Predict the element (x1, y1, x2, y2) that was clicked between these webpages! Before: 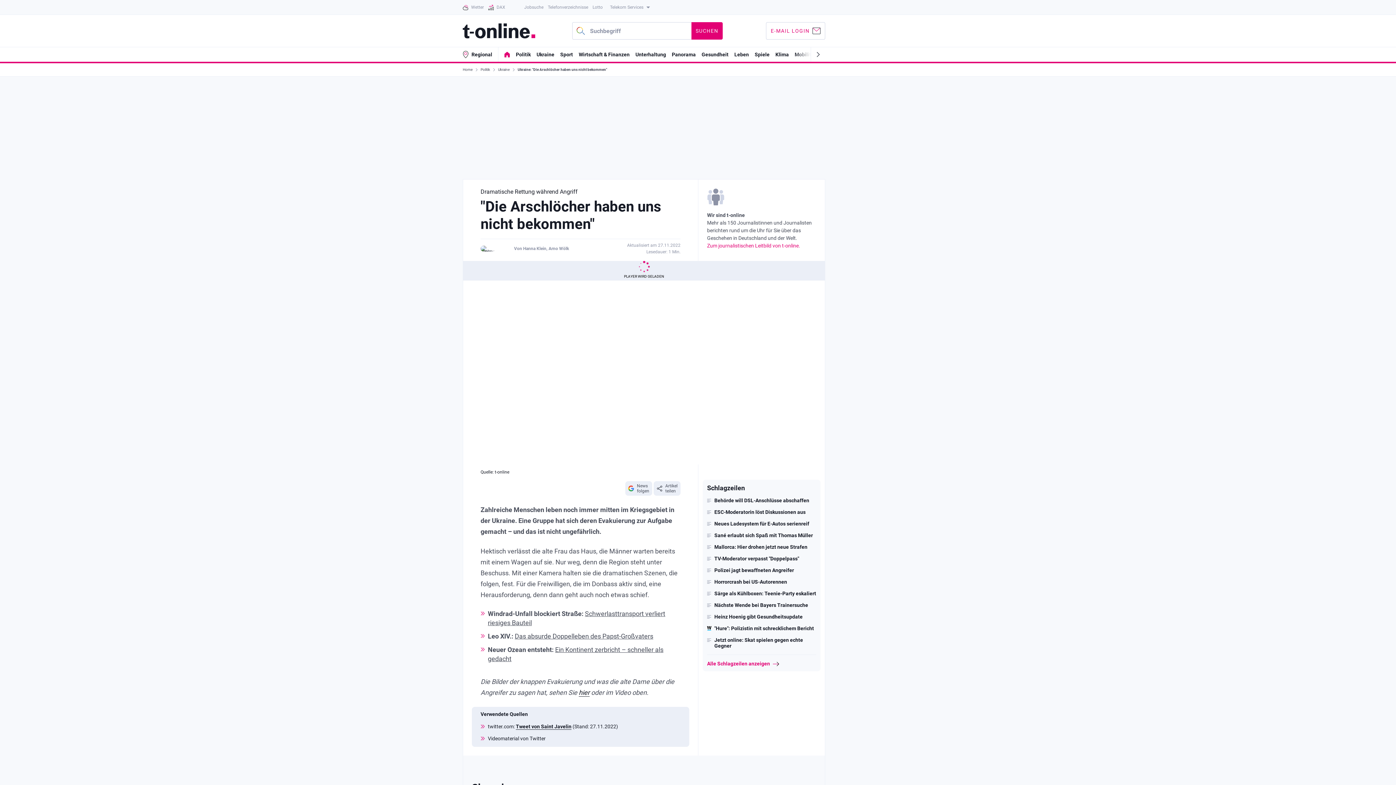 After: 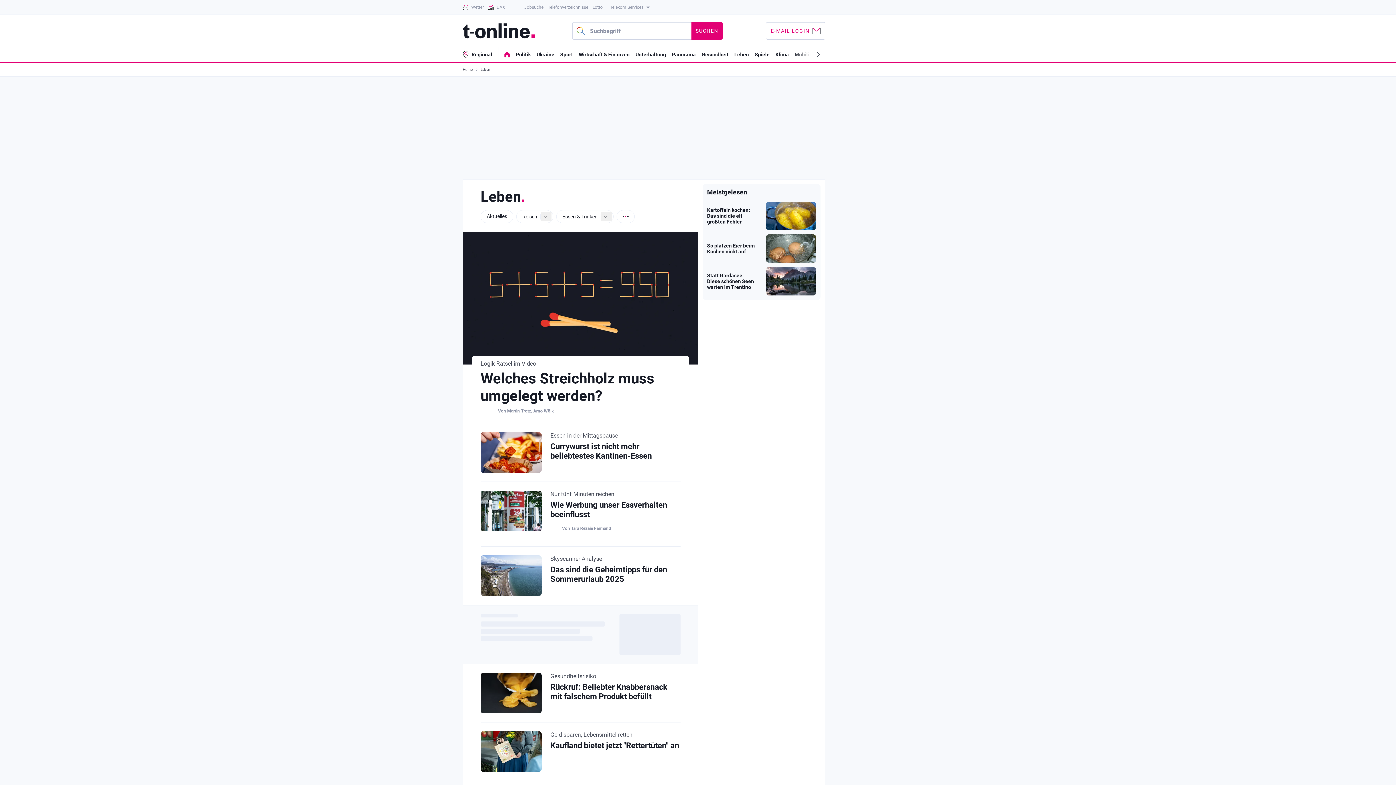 Action: label: Leben bbox: (734, 51, 749, 57)